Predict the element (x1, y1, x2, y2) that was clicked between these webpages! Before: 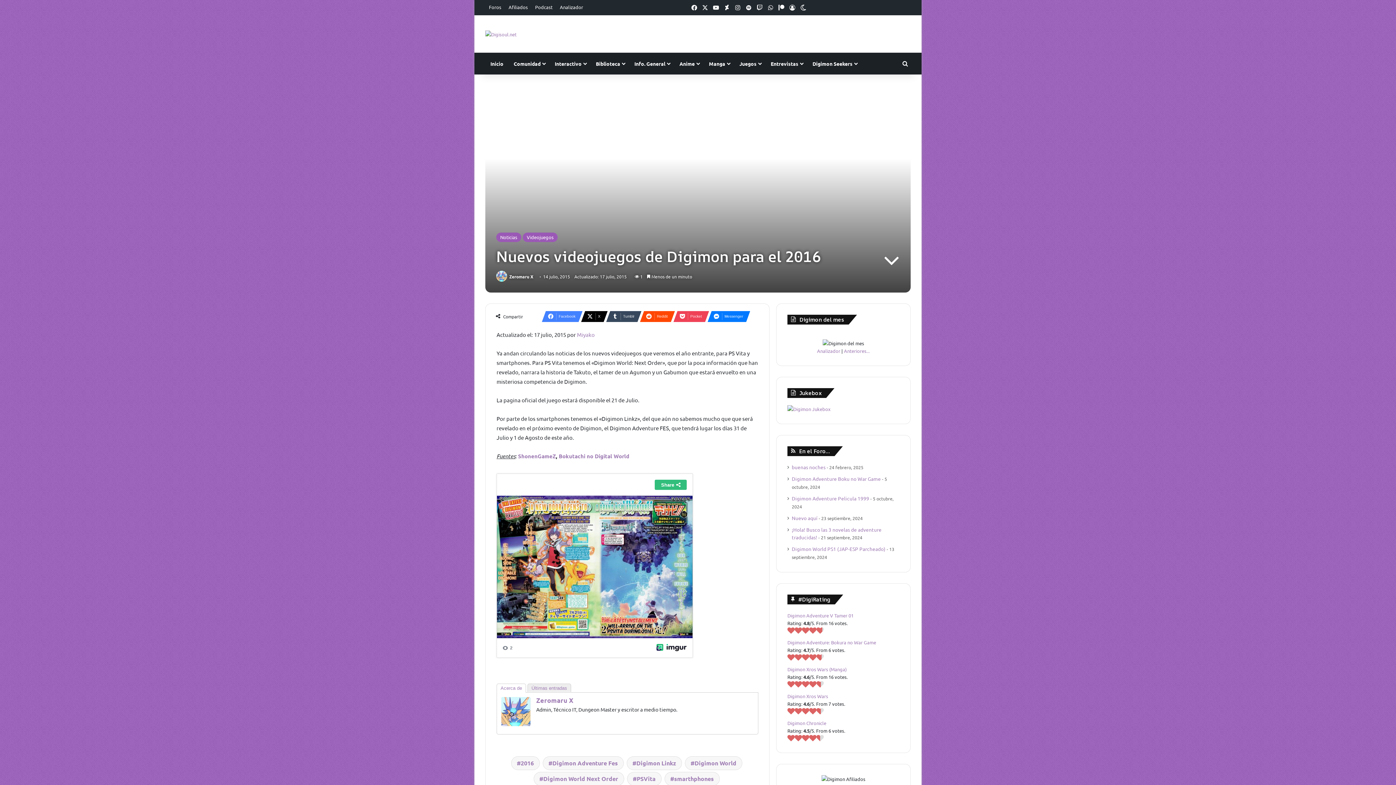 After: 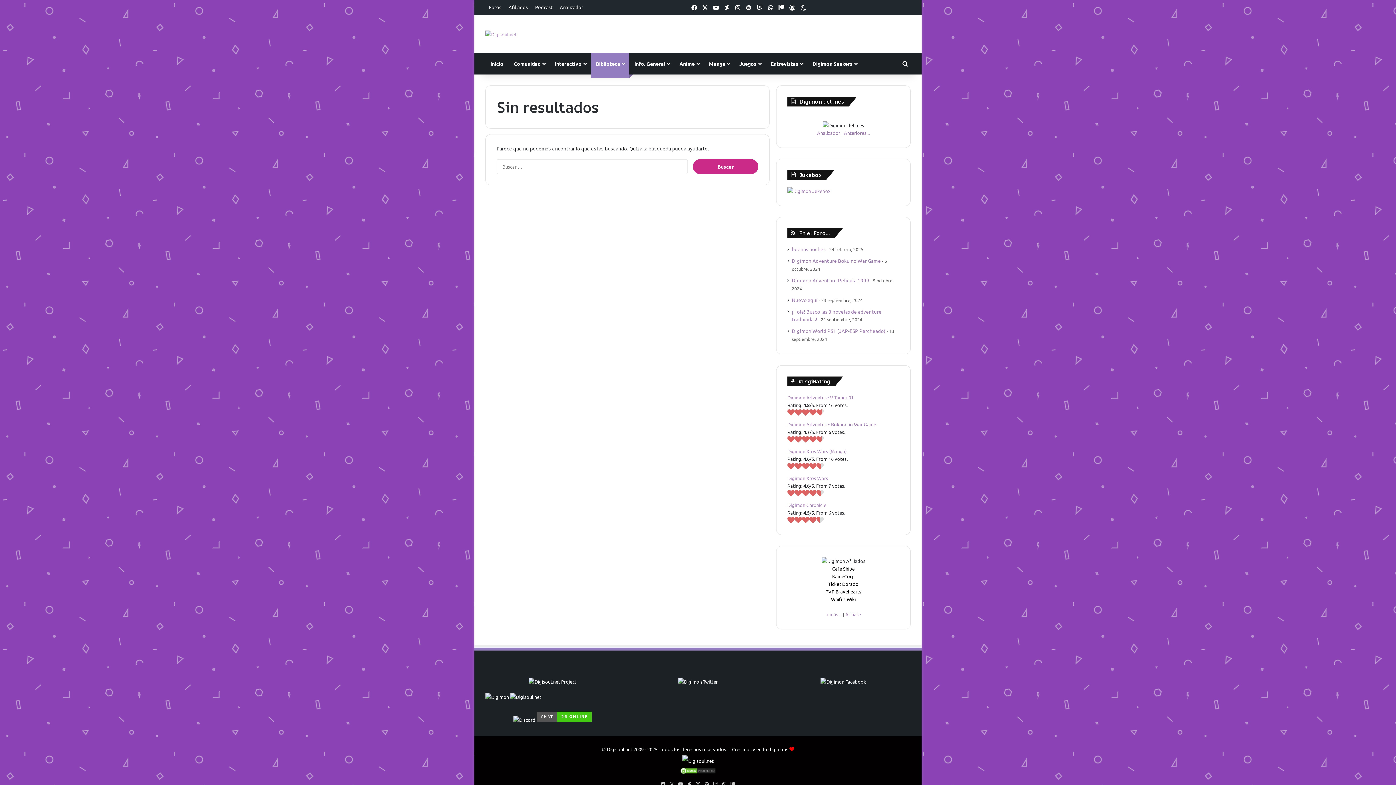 Action: bbox: (590, 52, 629, 74) label: Biblioteca